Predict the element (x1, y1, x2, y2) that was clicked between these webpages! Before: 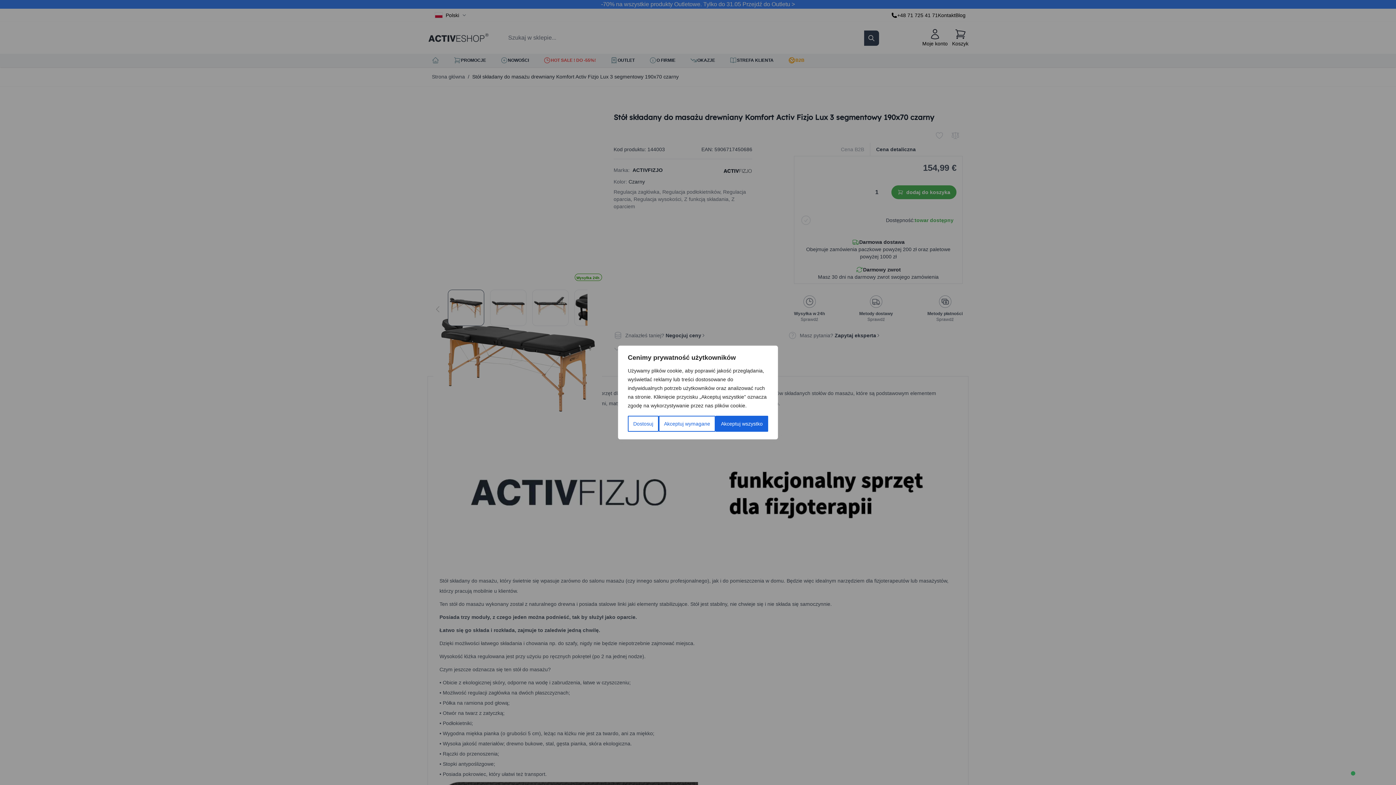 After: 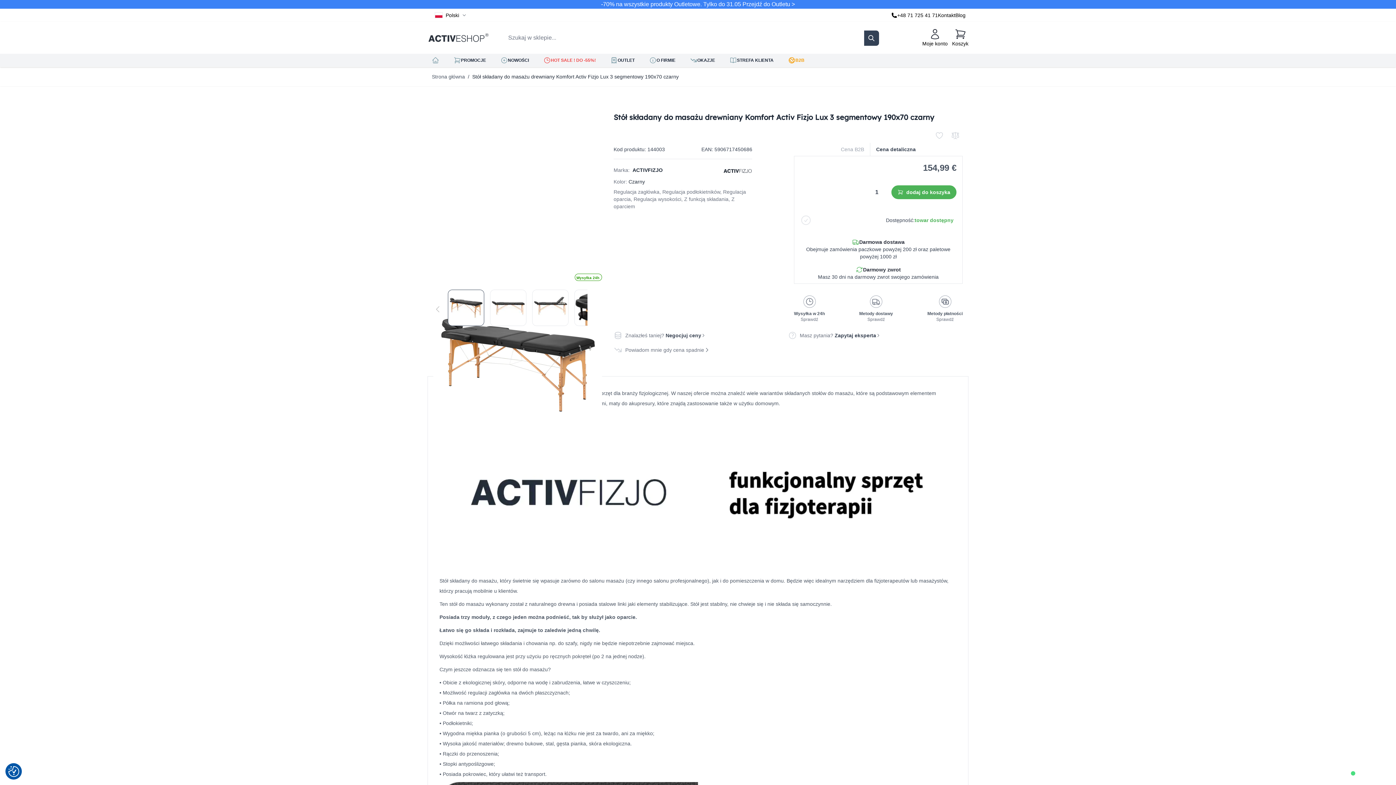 Action: bbox: (715, 416, 768, 432) label: Akceptuj wszystko